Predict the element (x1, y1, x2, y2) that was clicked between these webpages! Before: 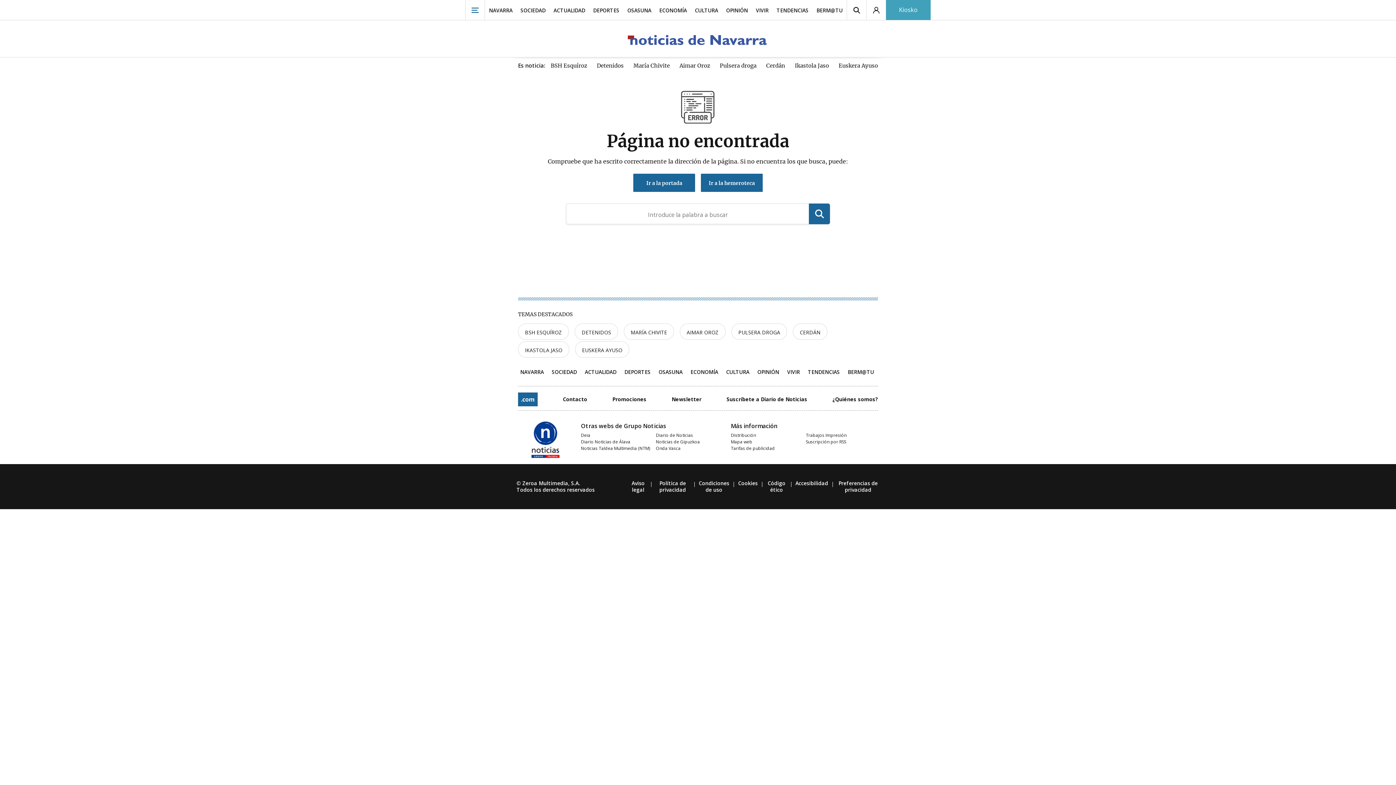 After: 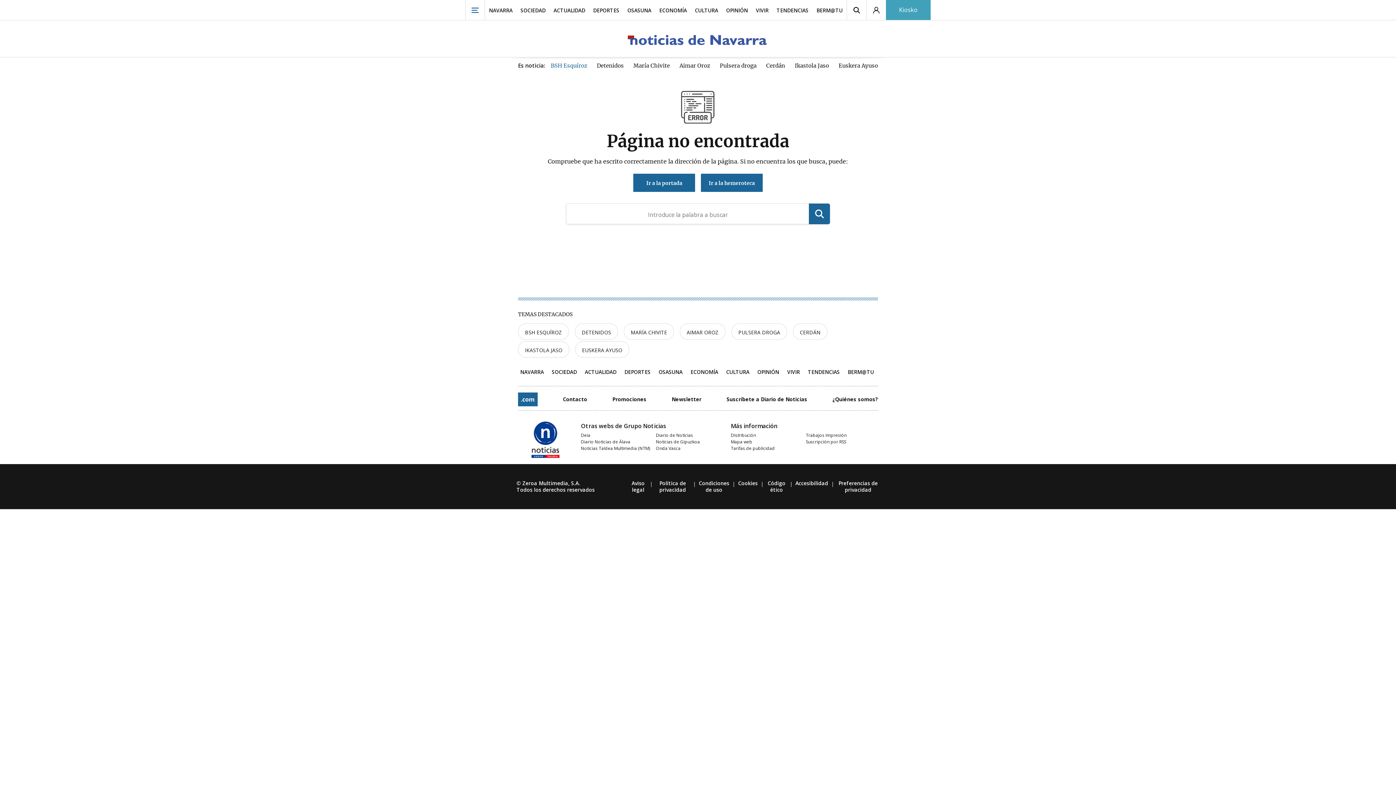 Action: label: BSH Esquíroz bbox: (548, 59, 587, 72)